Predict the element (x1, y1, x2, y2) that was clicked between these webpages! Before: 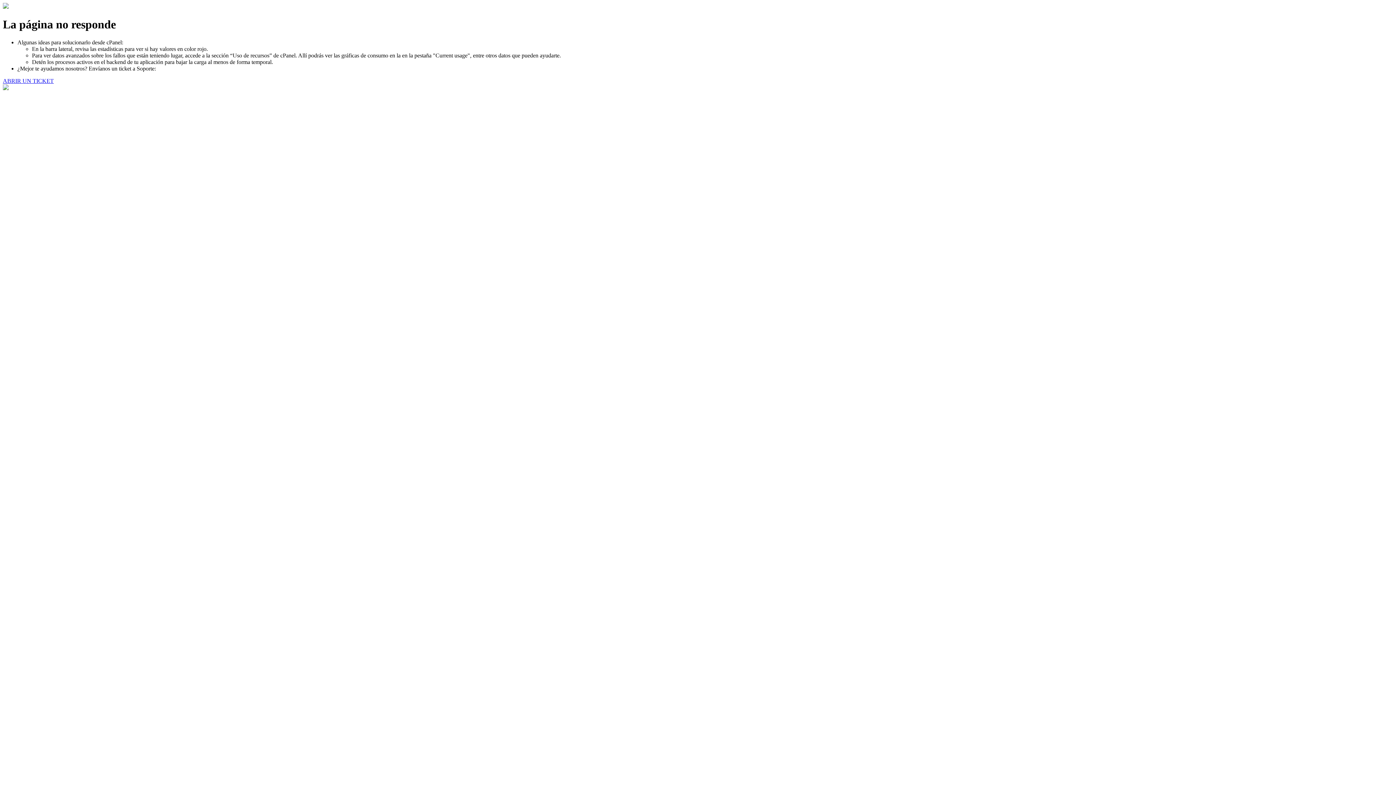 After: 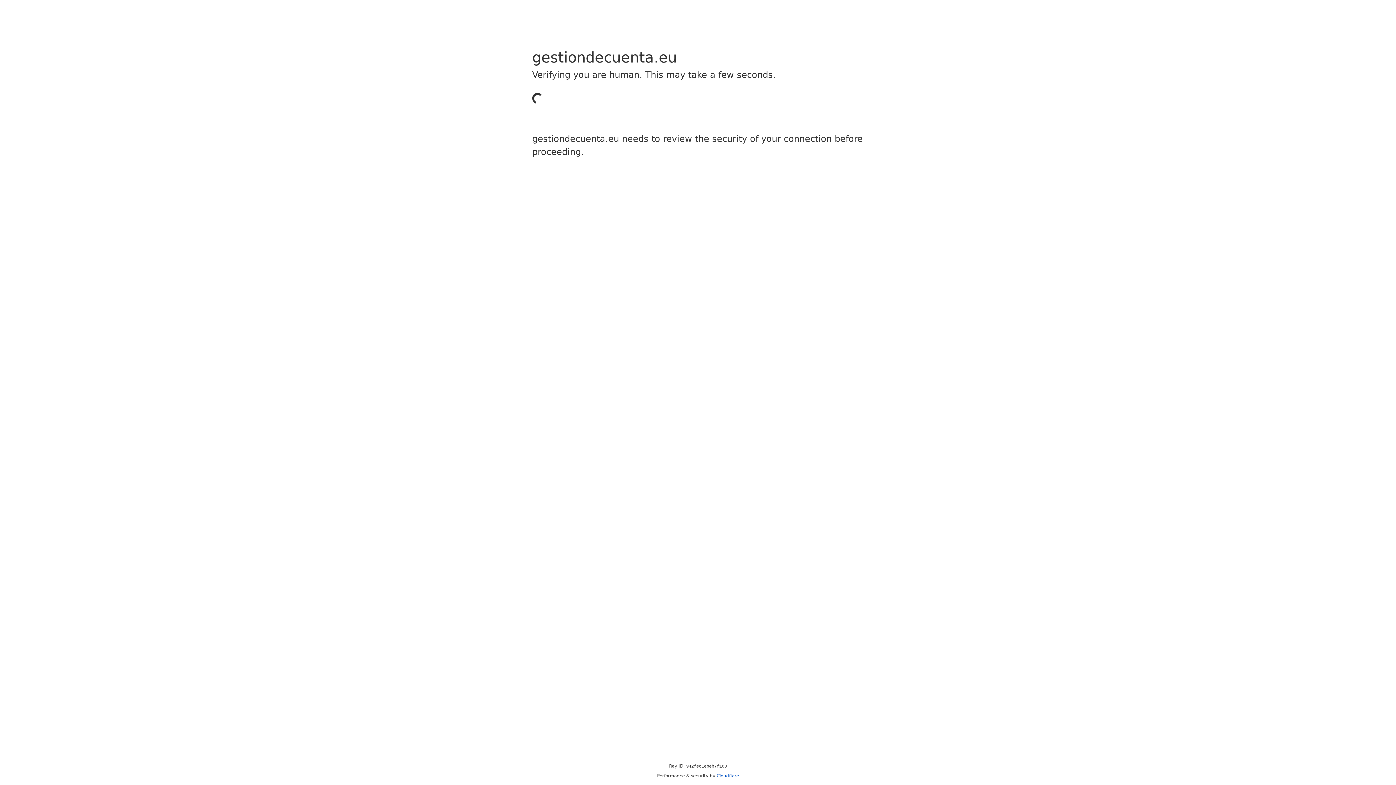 Action: bbox: (2, 77, 53, 83) label: ABRIR UN TICKET